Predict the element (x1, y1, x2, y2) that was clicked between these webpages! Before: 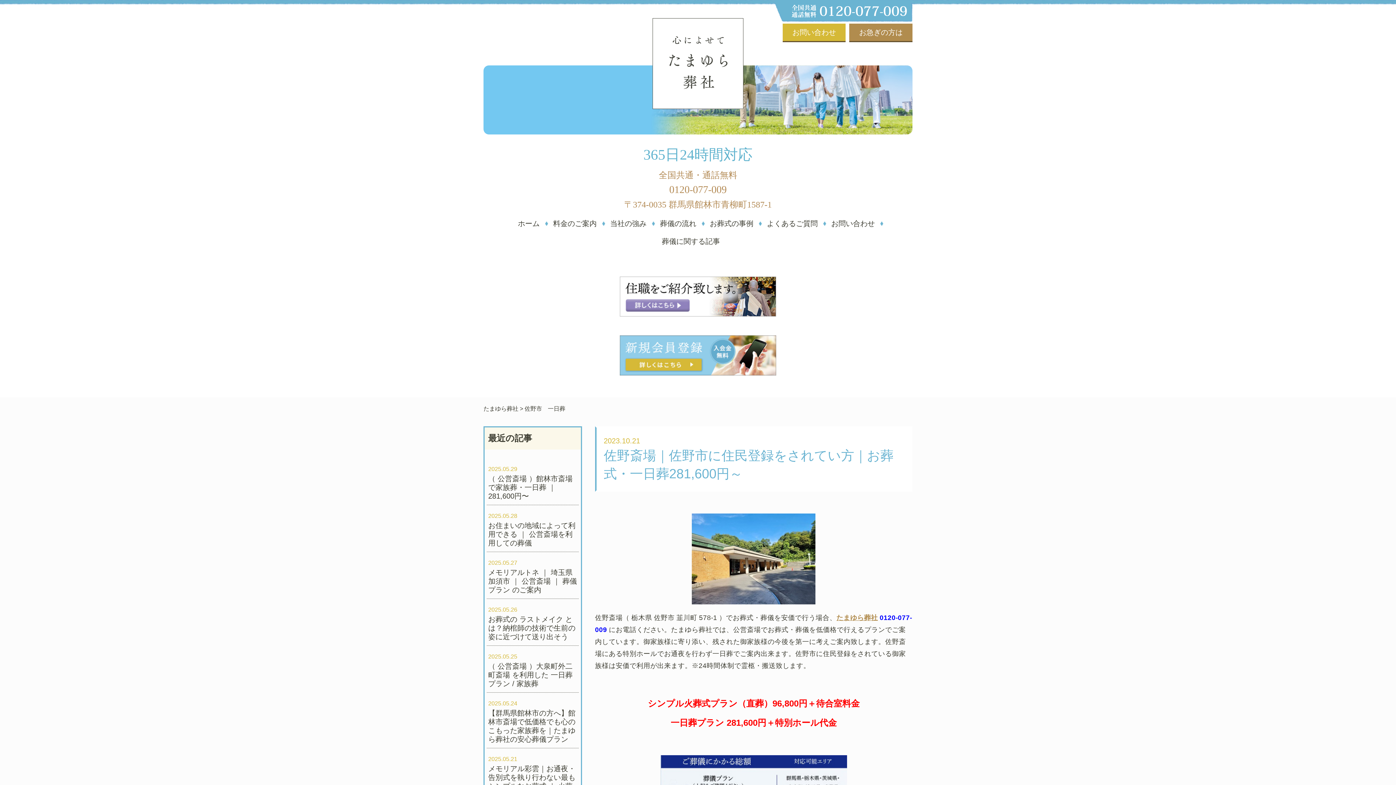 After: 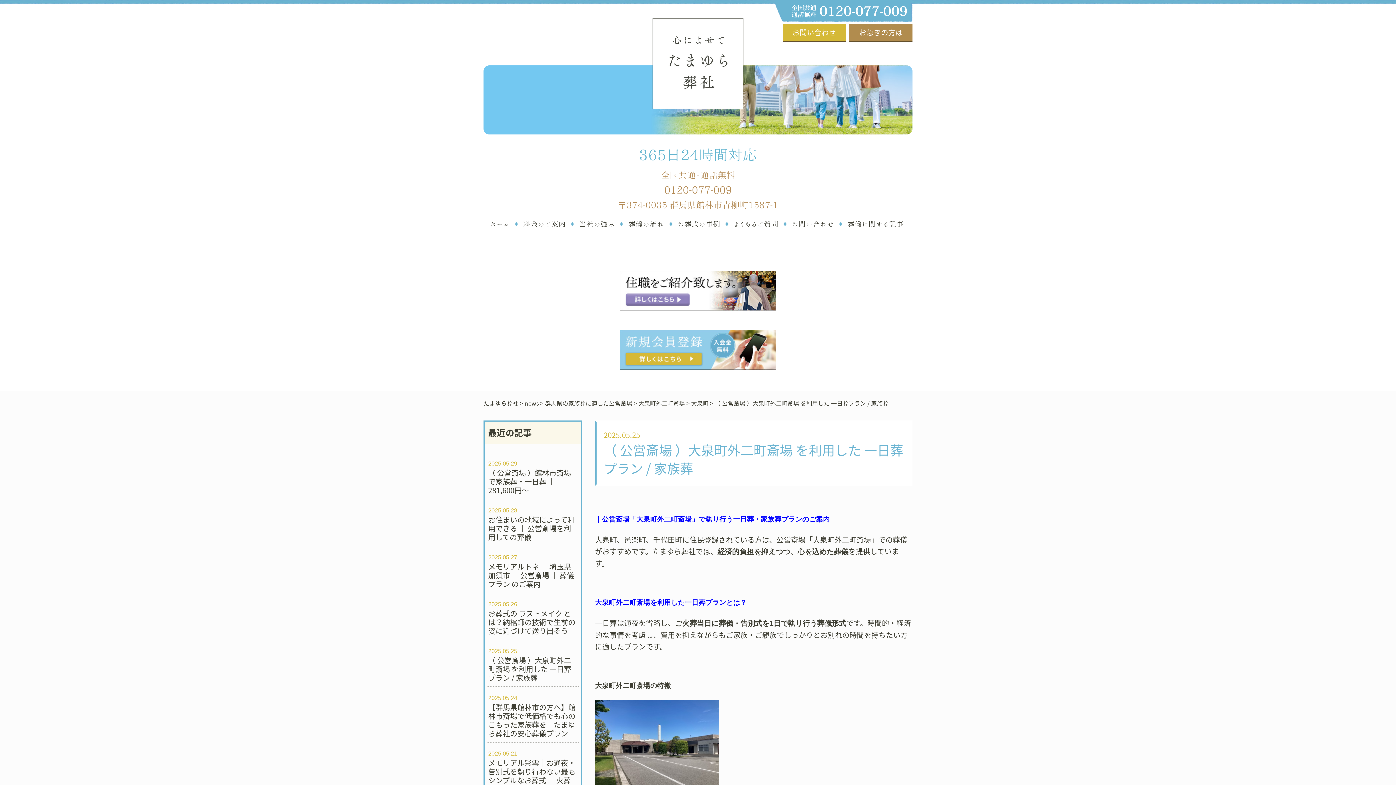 Action: label: 2025.05.25
（ 公営斎場 ）大泉町外二町斎場 を利用した 一日葬プラン / 家族葬 bbox: (486, 646, 579, 692)